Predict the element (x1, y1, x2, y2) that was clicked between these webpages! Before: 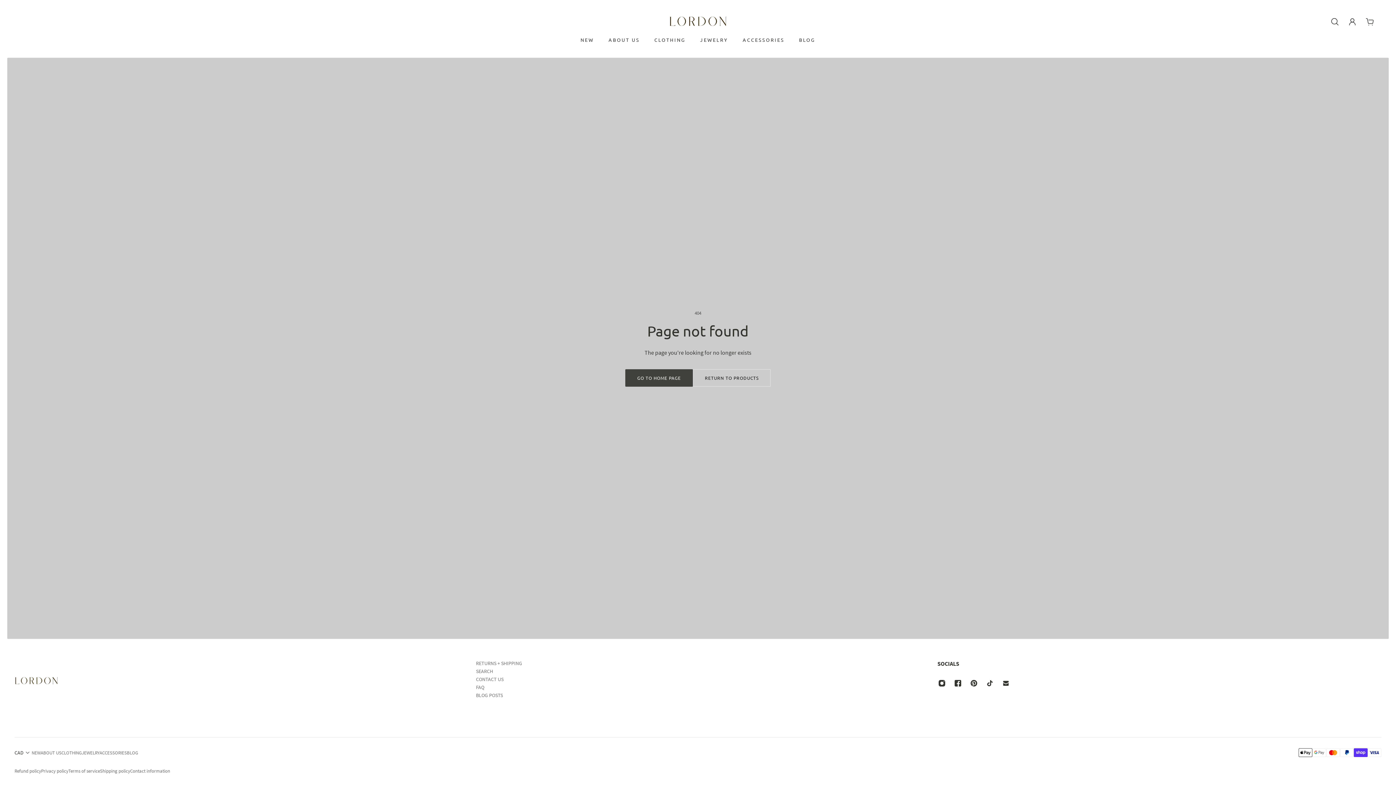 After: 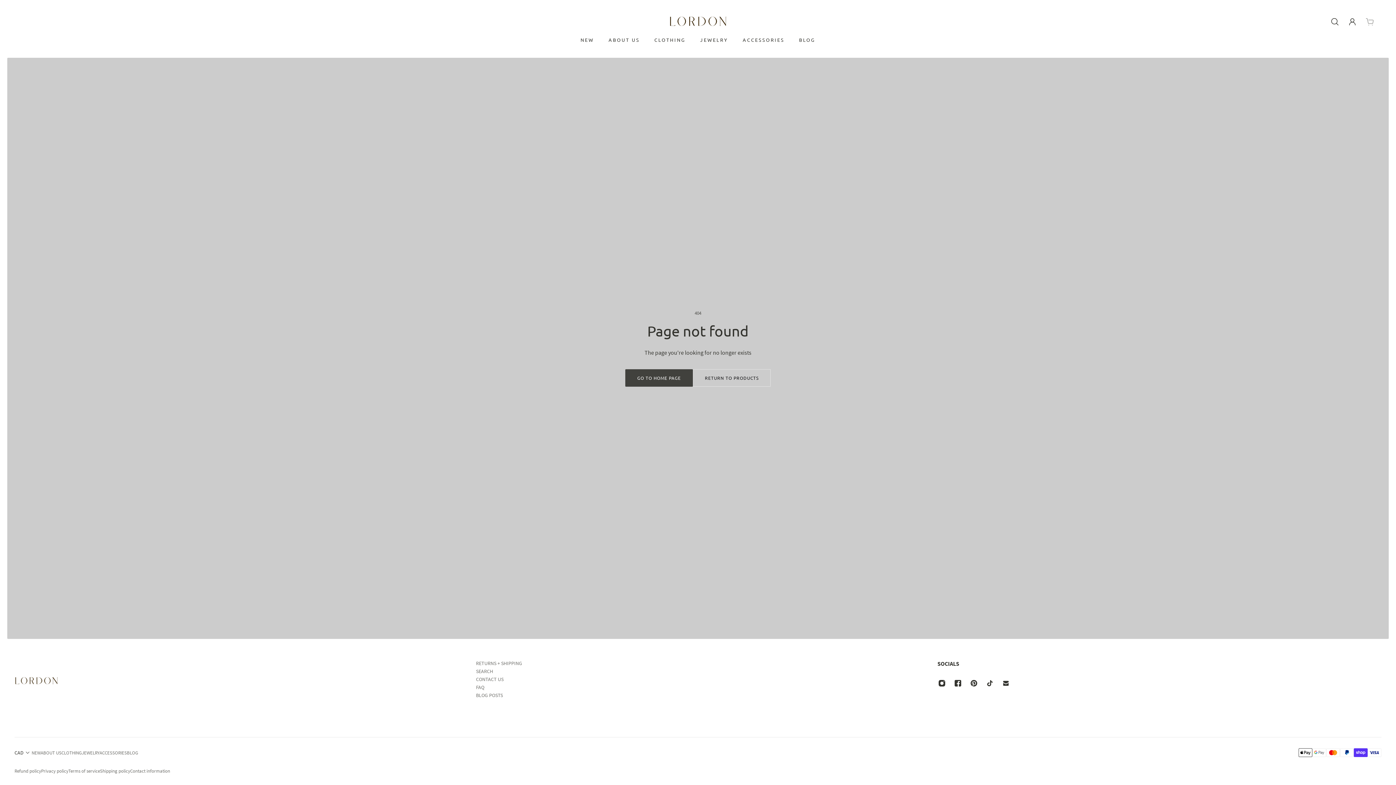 Action: bbox: (1361, 13, 1378, 29) label: Cart